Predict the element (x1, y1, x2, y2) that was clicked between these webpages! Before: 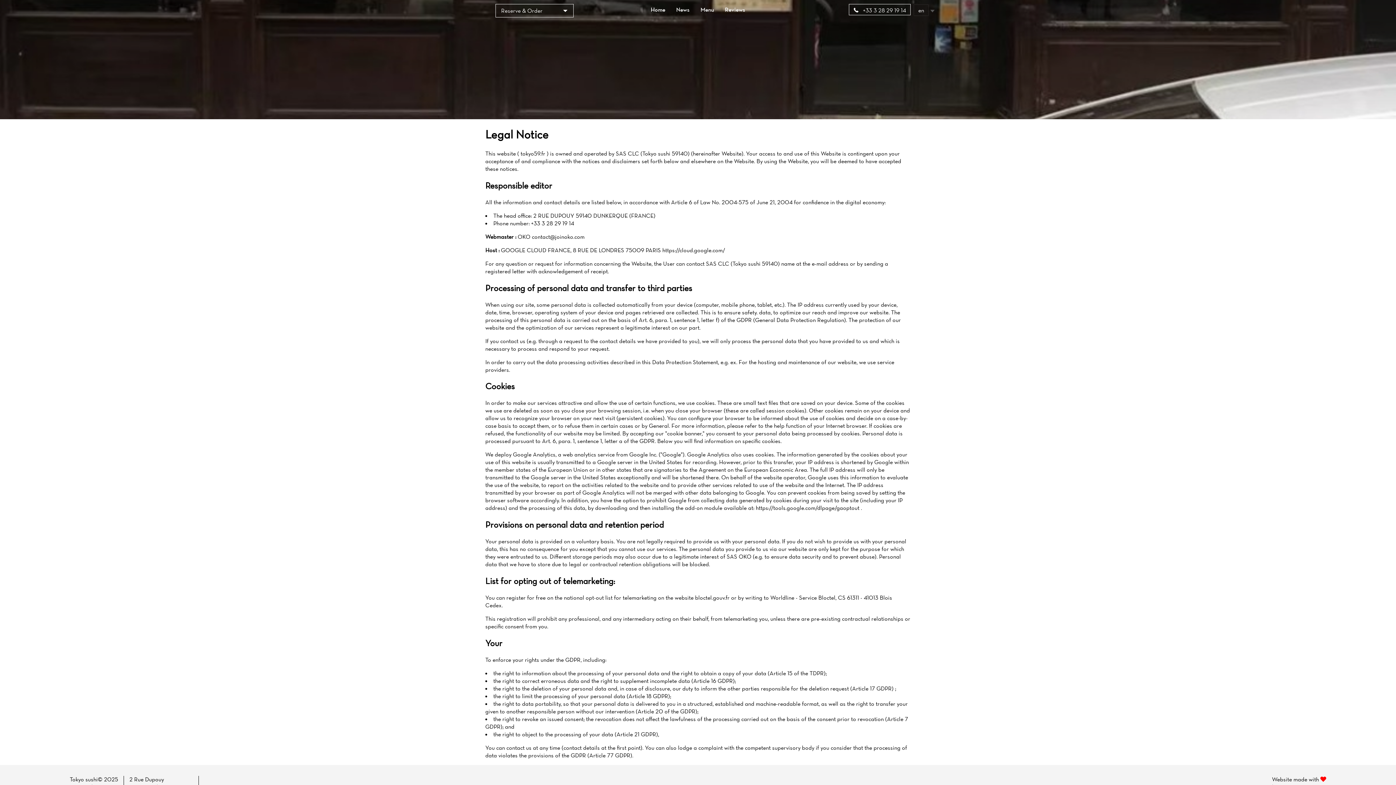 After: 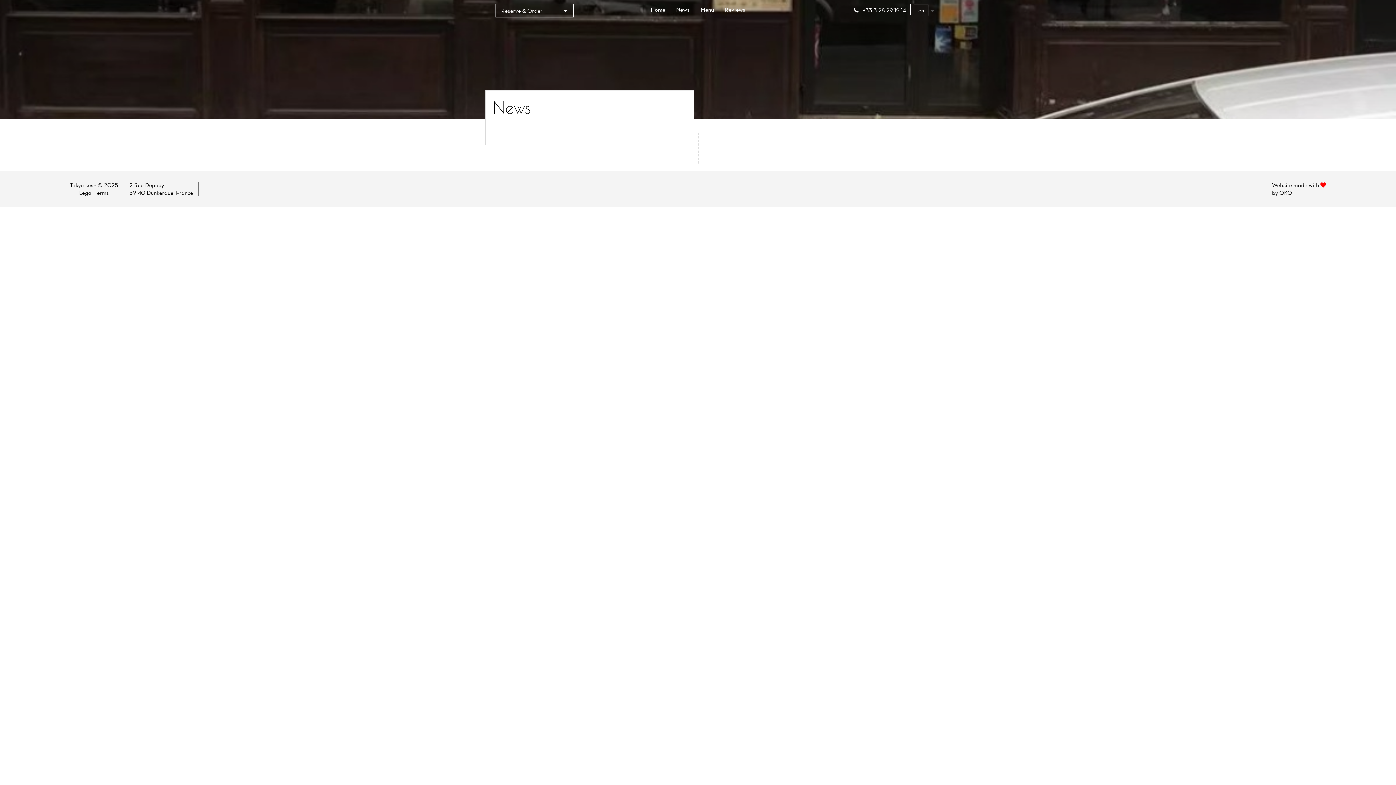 Action: bbox: (676, 5, 689, 13) label: News